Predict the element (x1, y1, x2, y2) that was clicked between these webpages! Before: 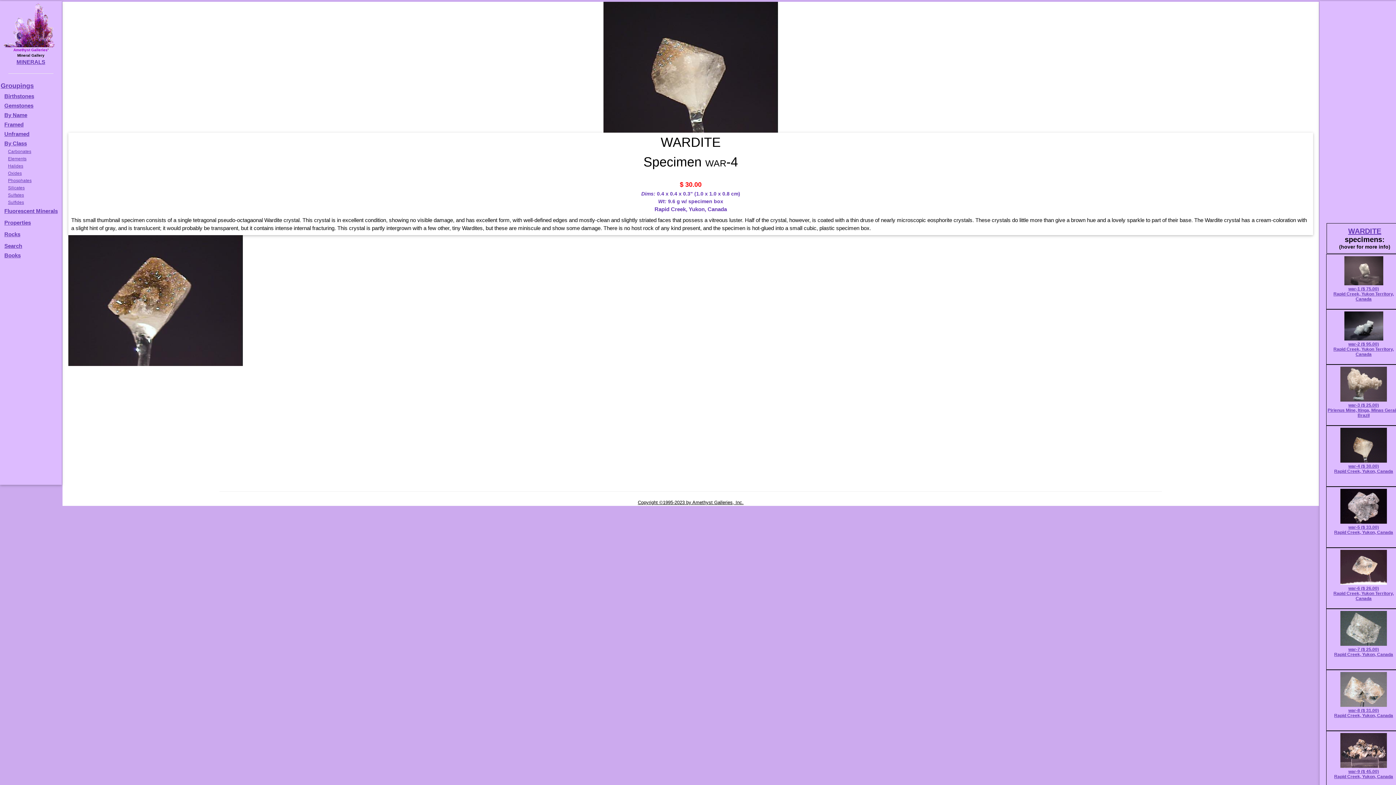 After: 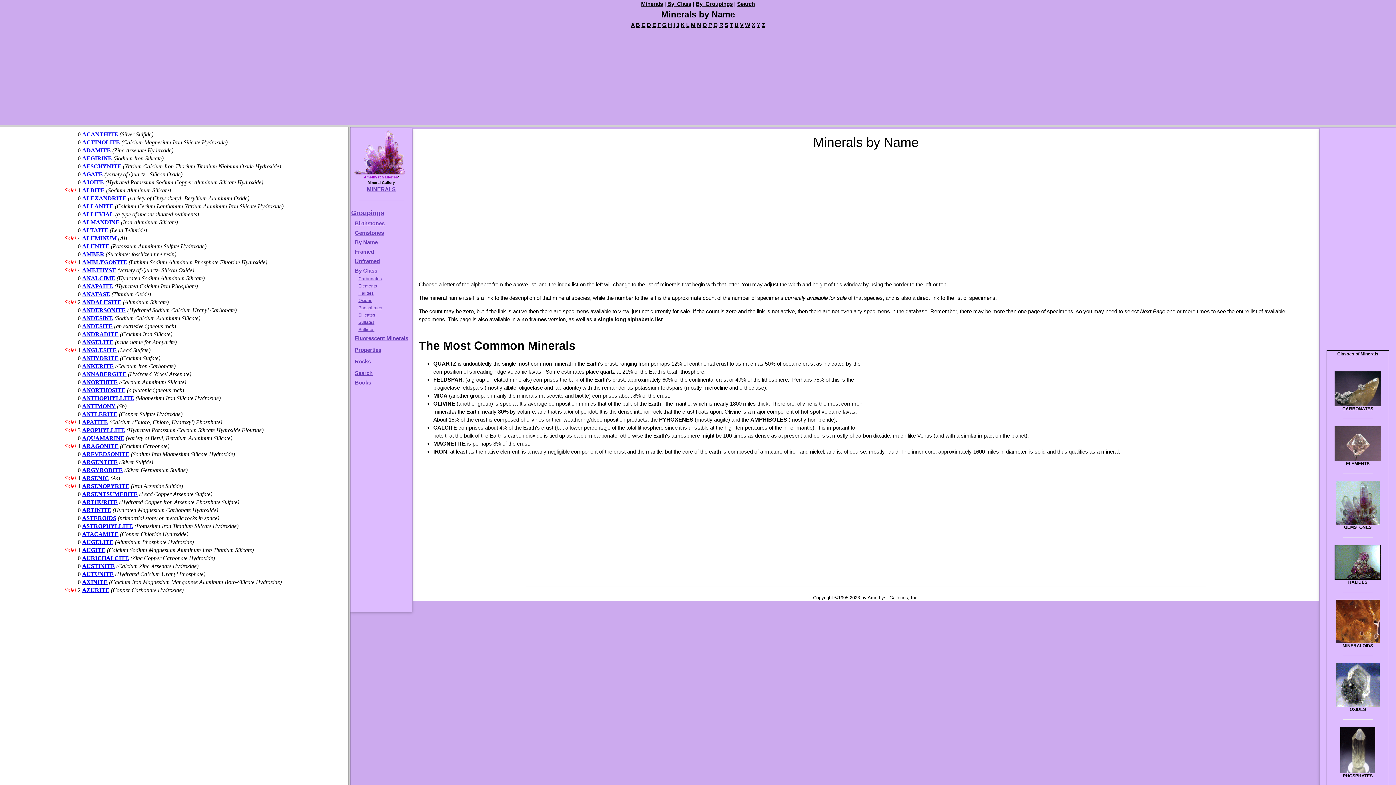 Action: label: Framed bbox: (4, 121, 23, 127)